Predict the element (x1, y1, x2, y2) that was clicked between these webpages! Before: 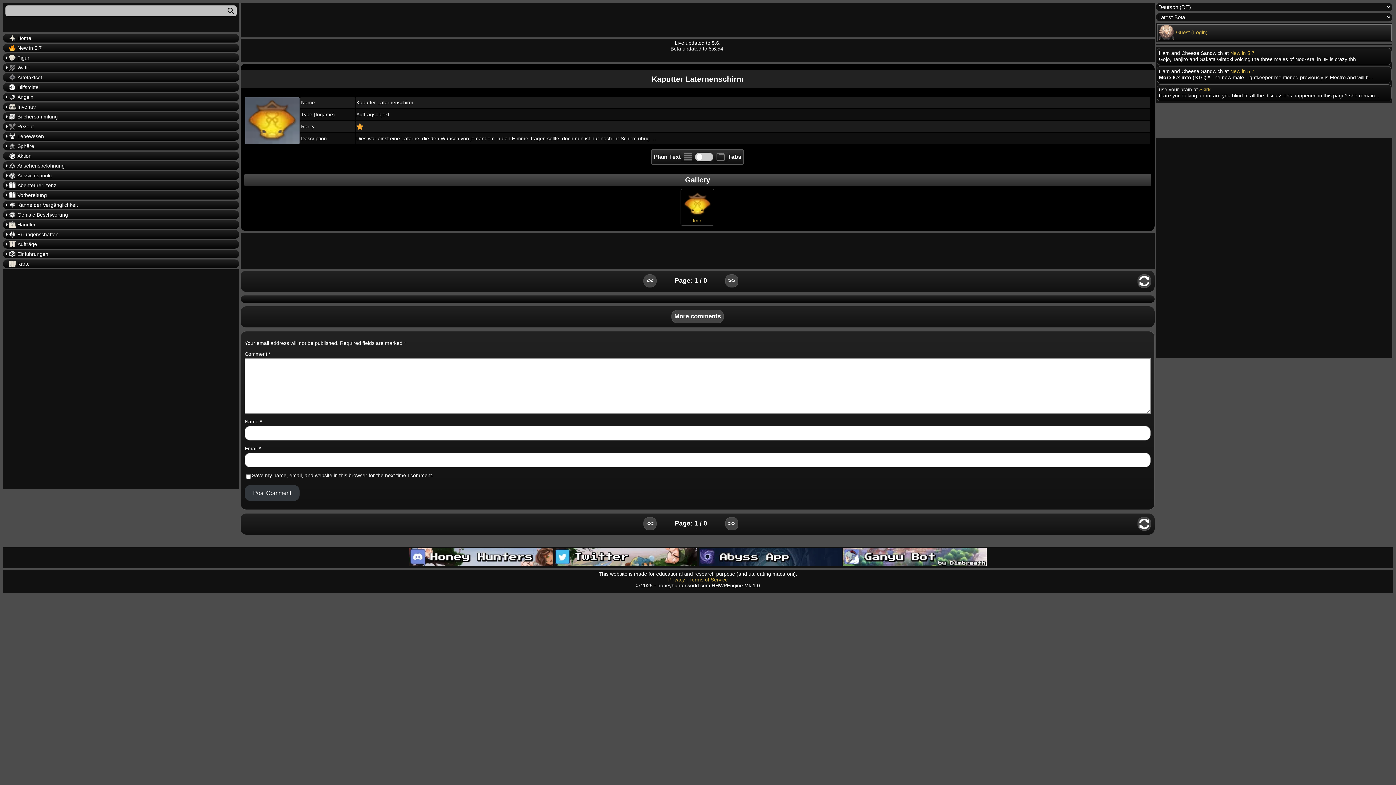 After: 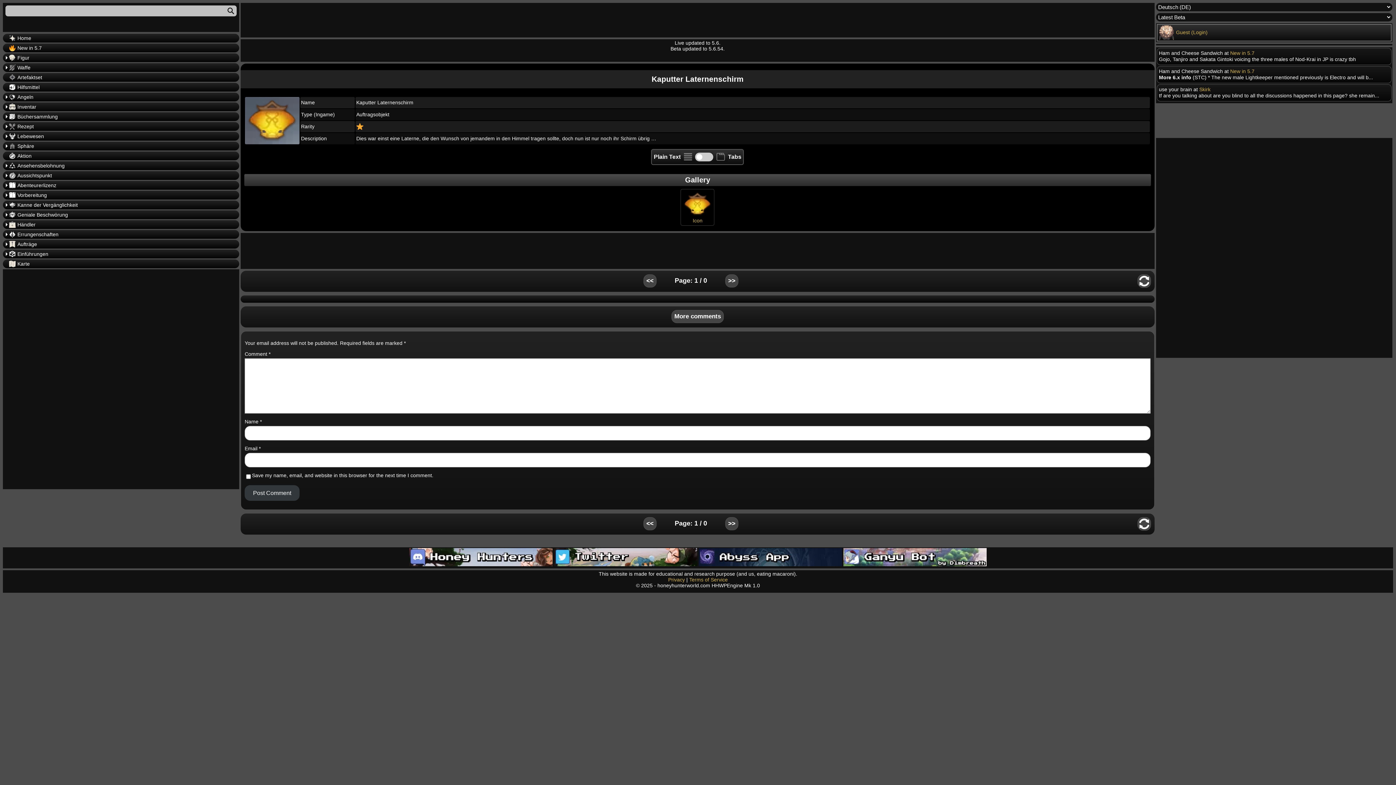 Action: bbox: (1176, 29, 1207, 35) label: Guest (Login)